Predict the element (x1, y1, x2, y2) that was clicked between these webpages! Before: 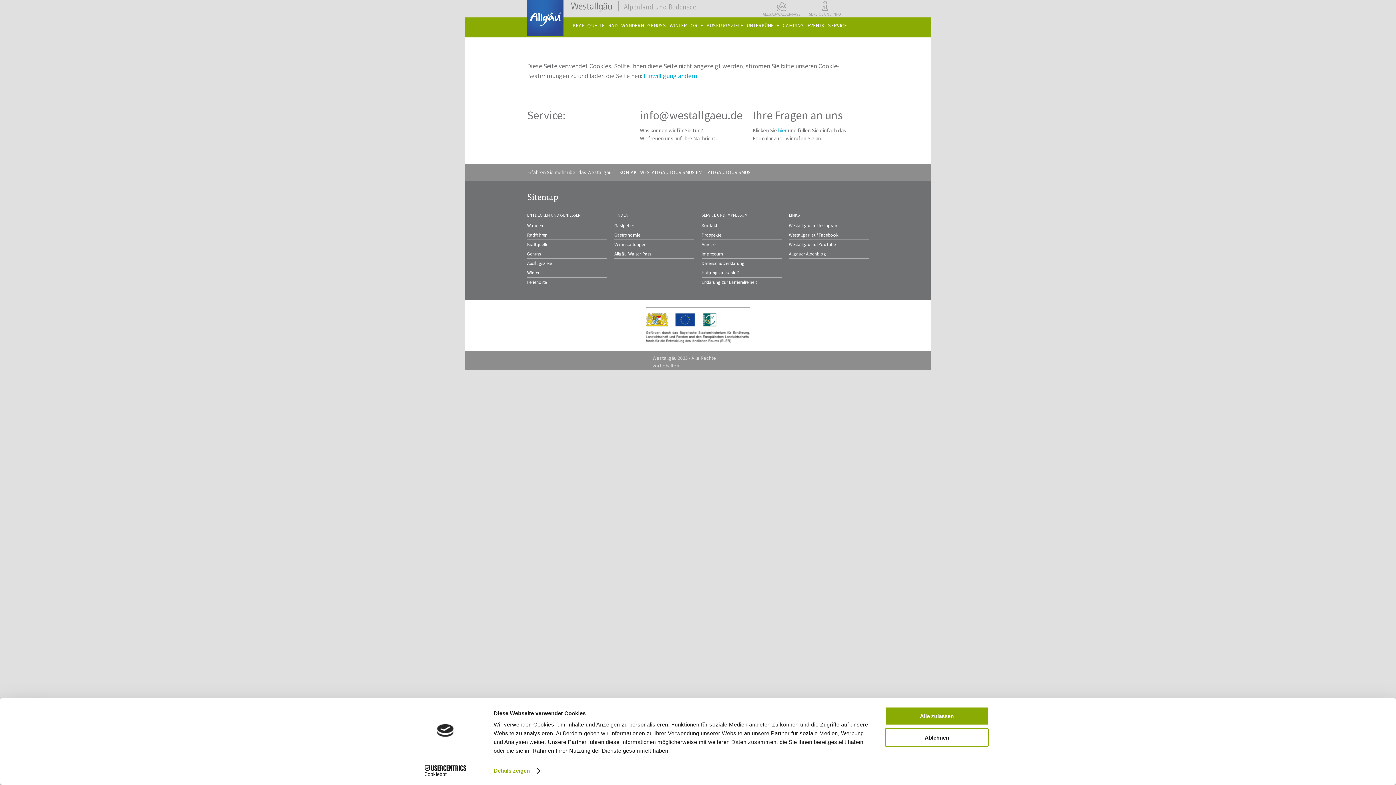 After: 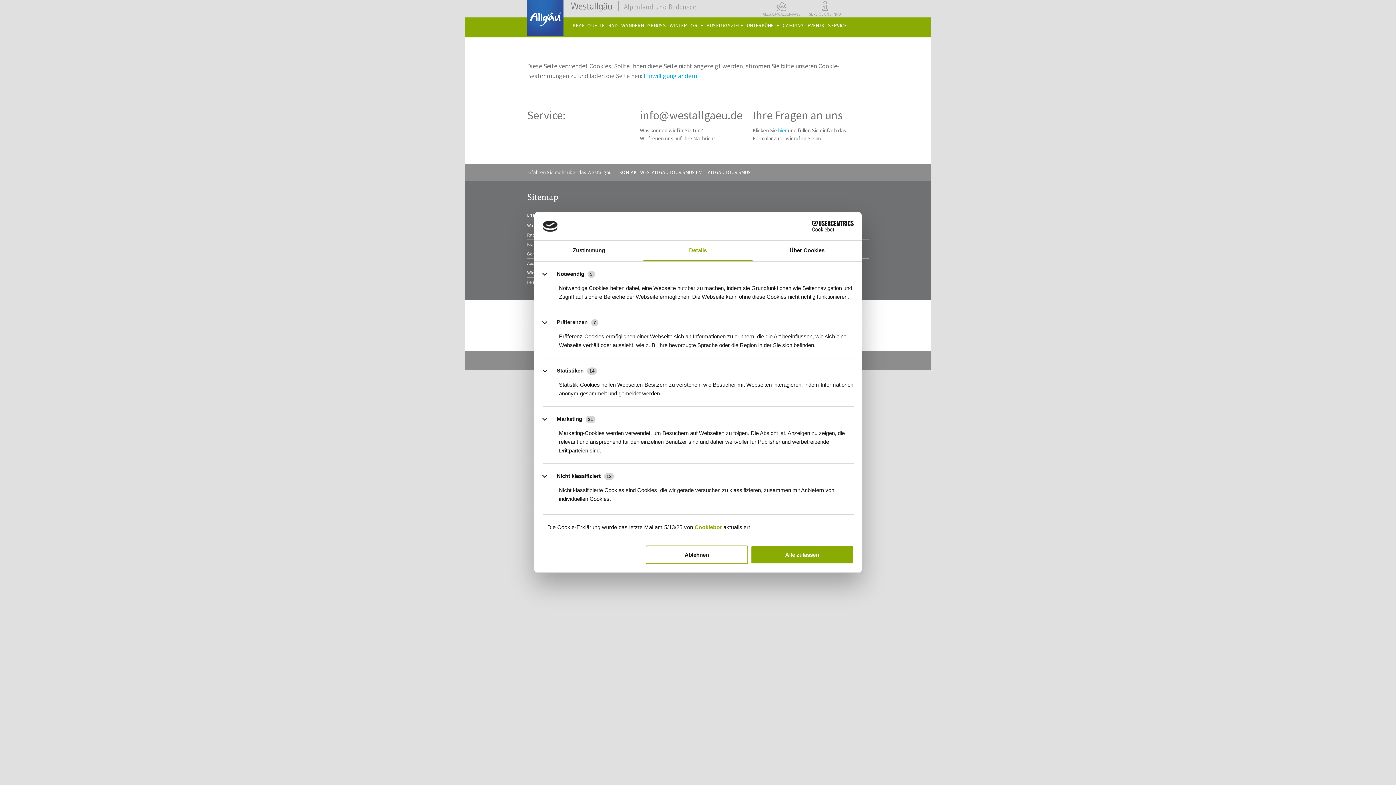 Action: bbox: (493, 765, 539, 776) label: Details zeigen